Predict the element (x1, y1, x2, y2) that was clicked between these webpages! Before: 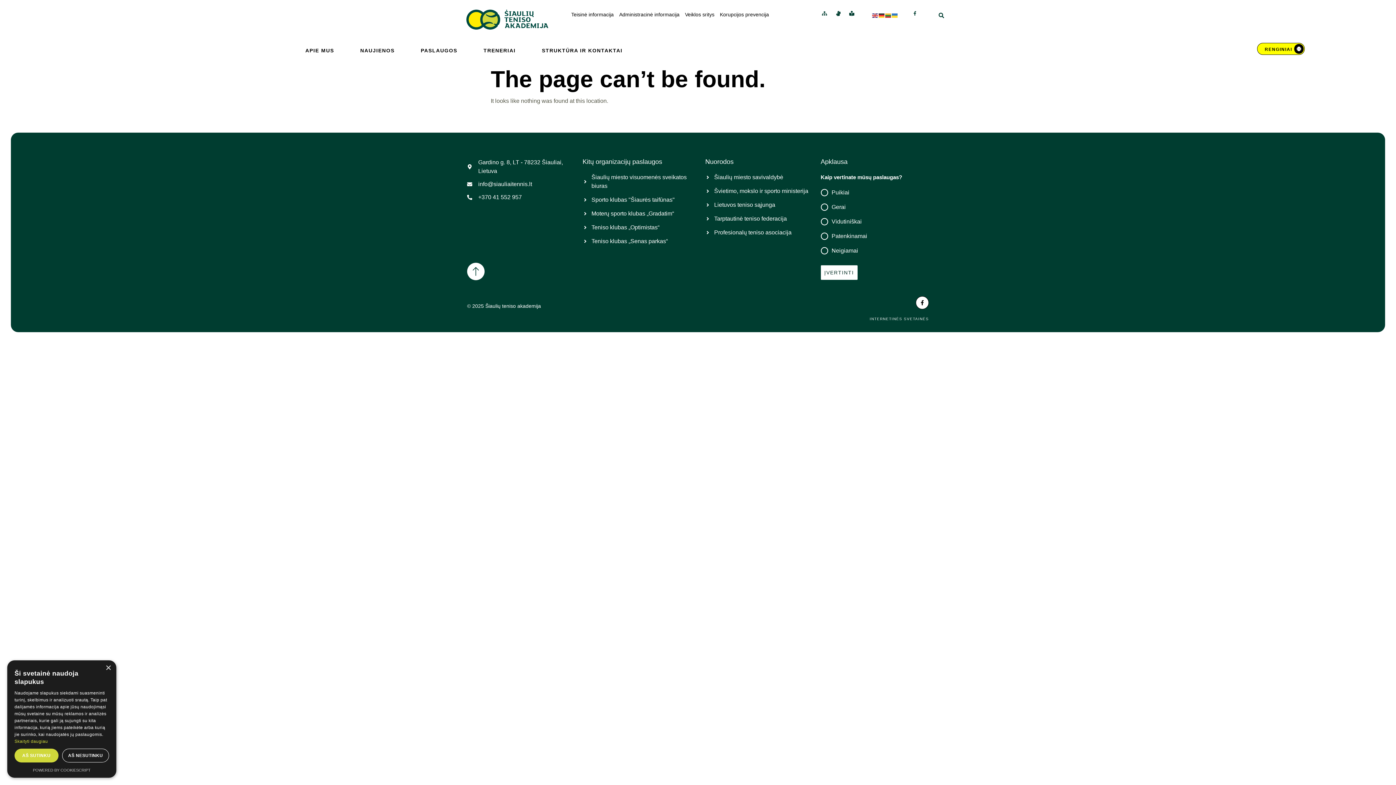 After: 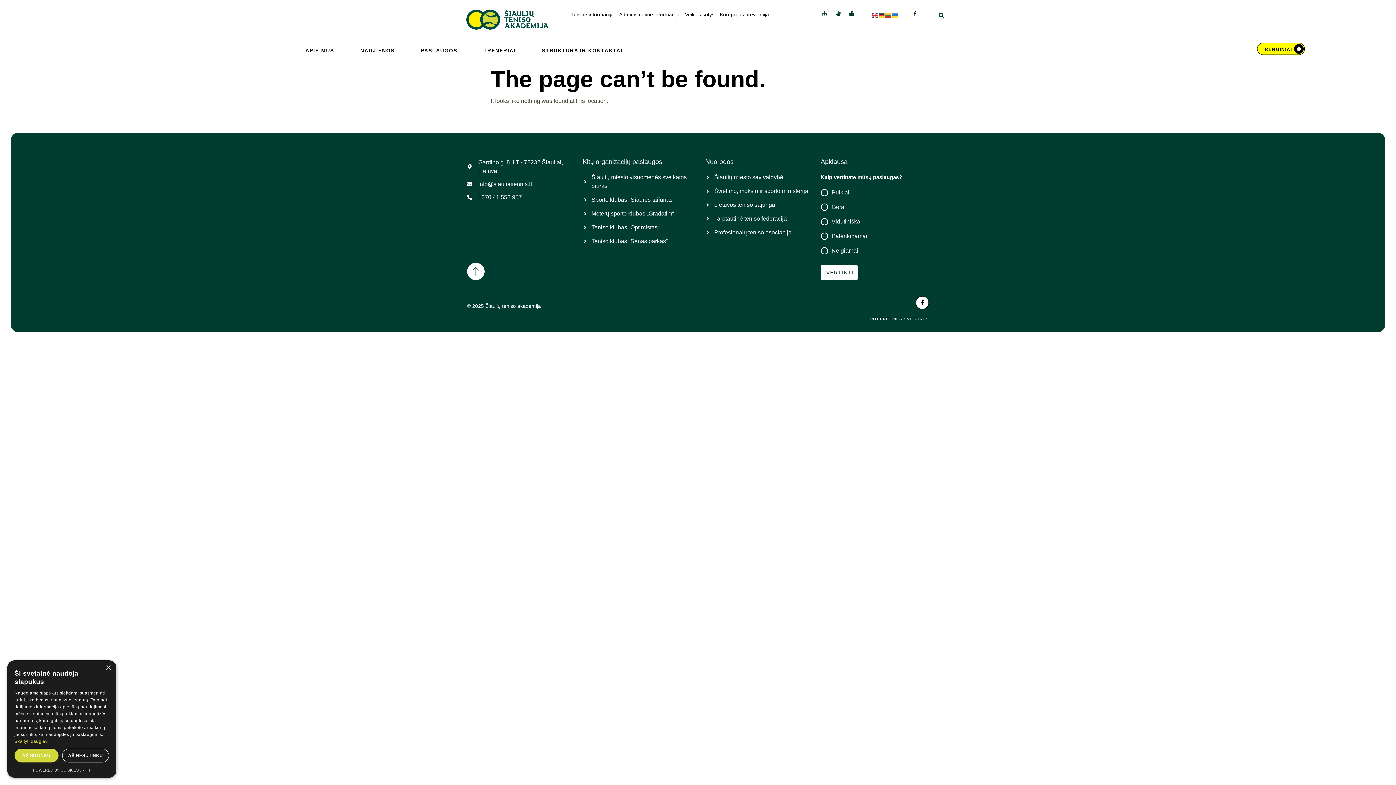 Action: bbox: (912, 10, 920, 16)